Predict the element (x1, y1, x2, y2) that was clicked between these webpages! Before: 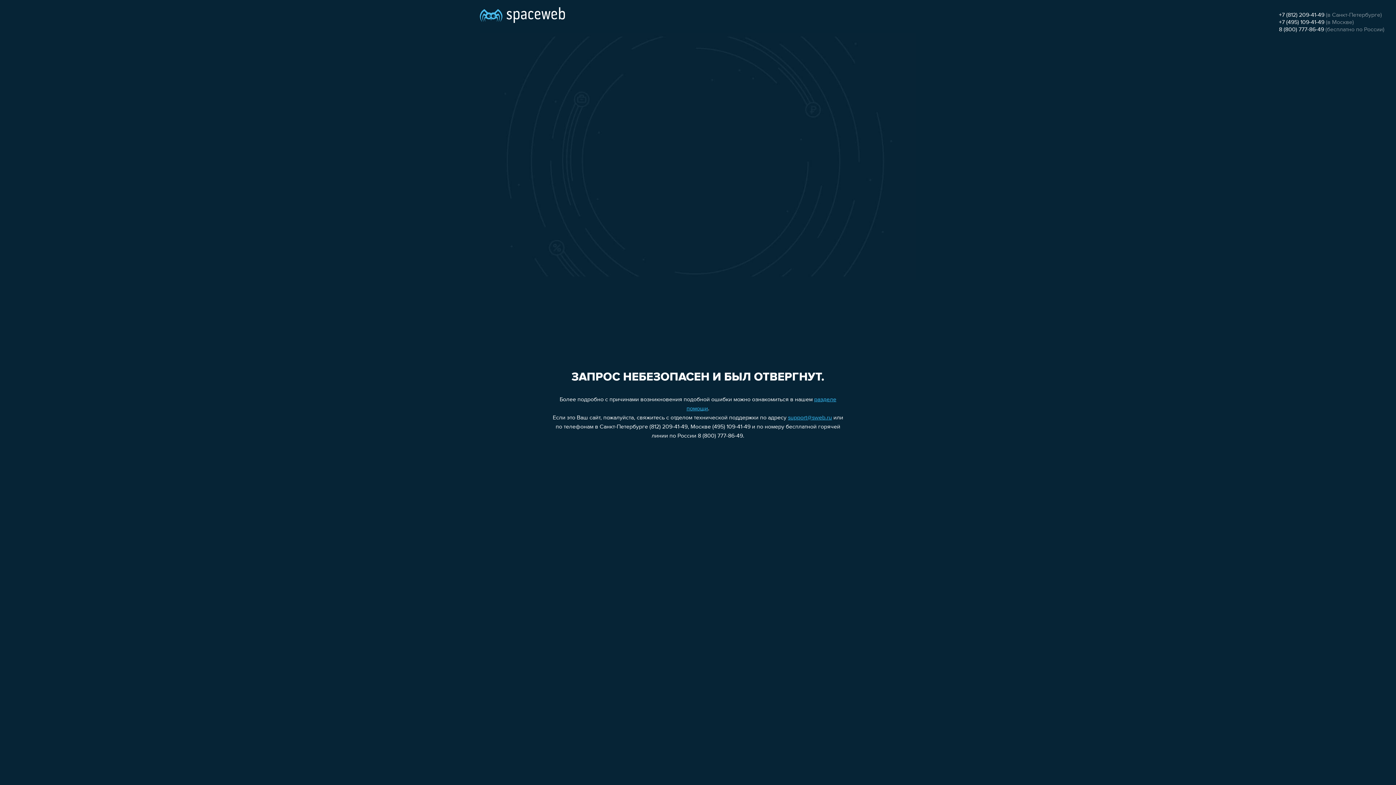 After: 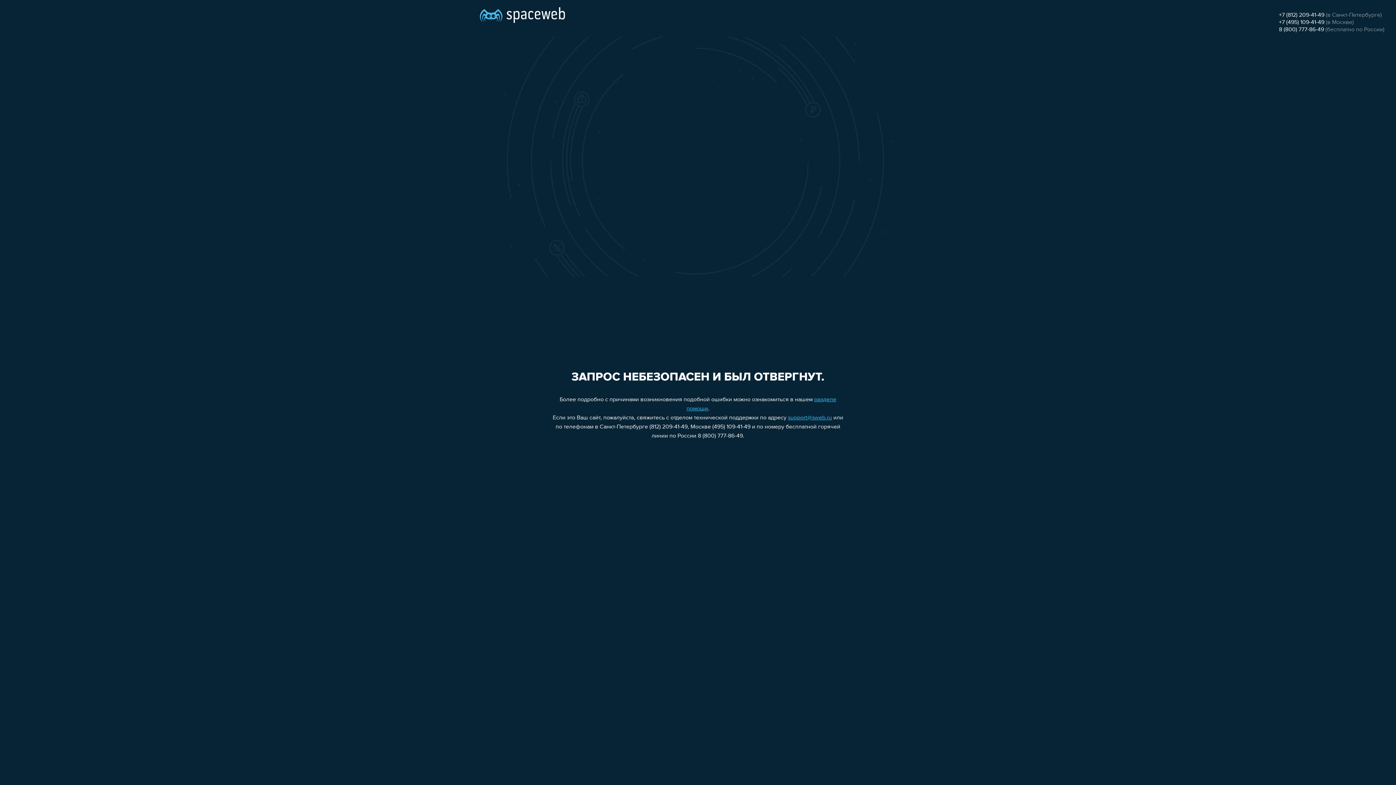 Action: label: 8 (800) 777-86-49 bbox: (1279, 26, 1324, 32)